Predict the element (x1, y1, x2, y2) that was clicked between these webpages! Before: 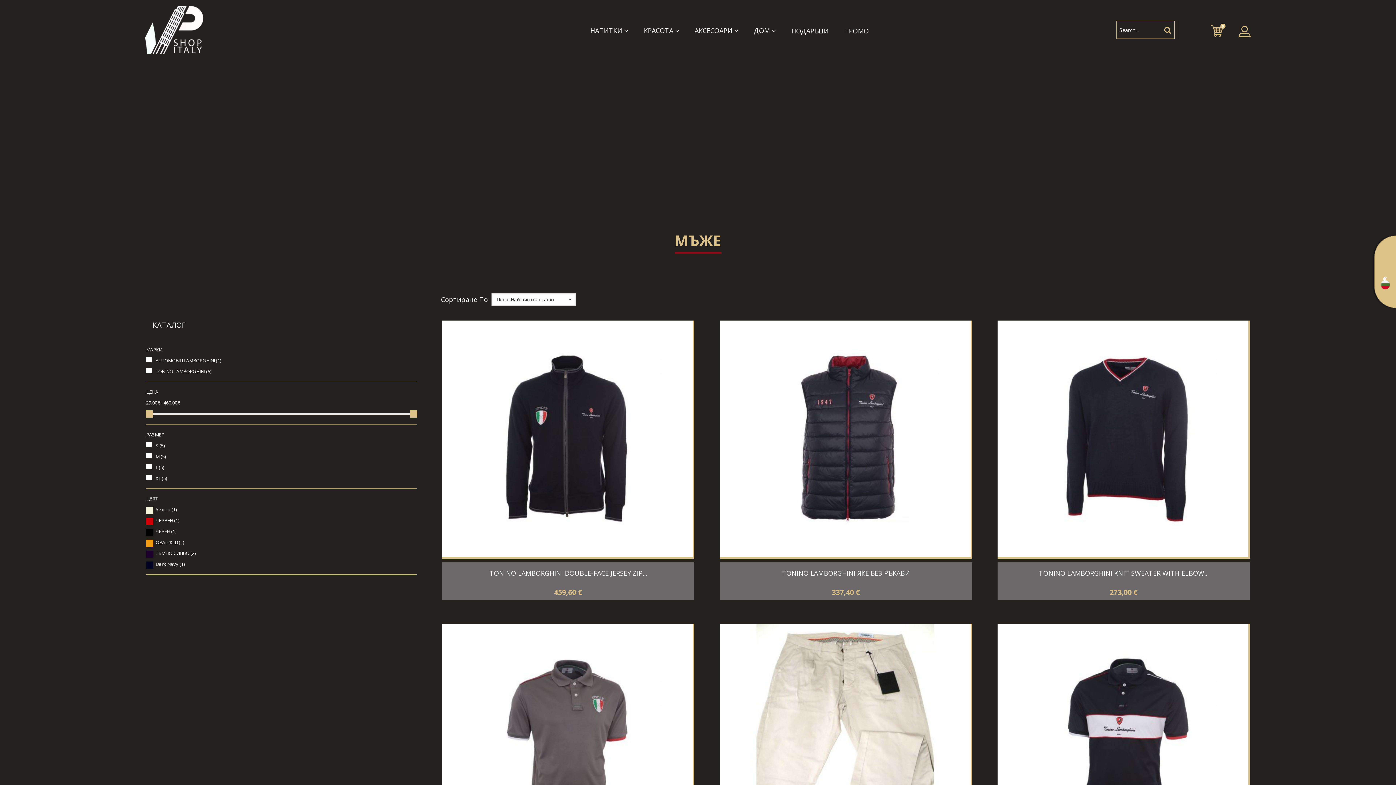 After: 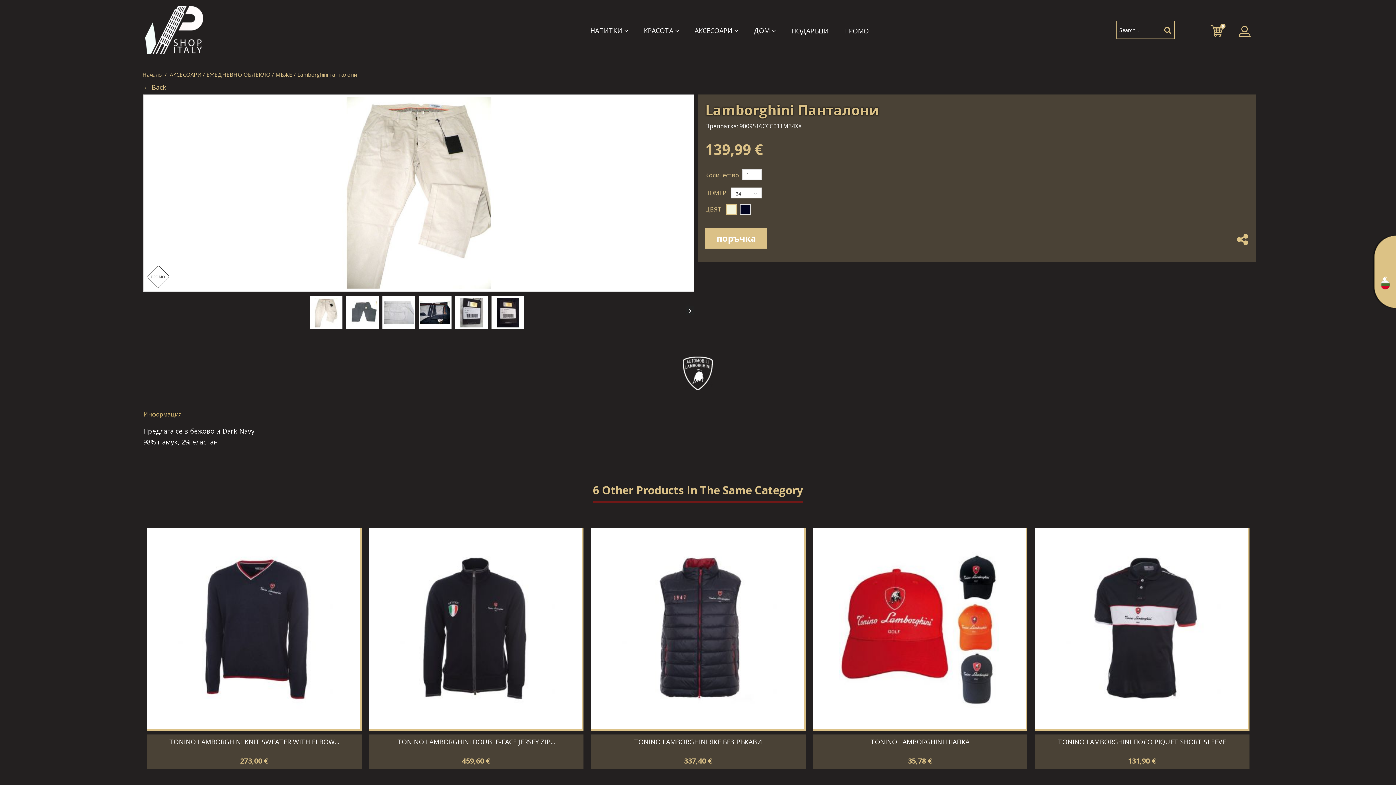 Action: bbox: (719, 623, 970, 860)